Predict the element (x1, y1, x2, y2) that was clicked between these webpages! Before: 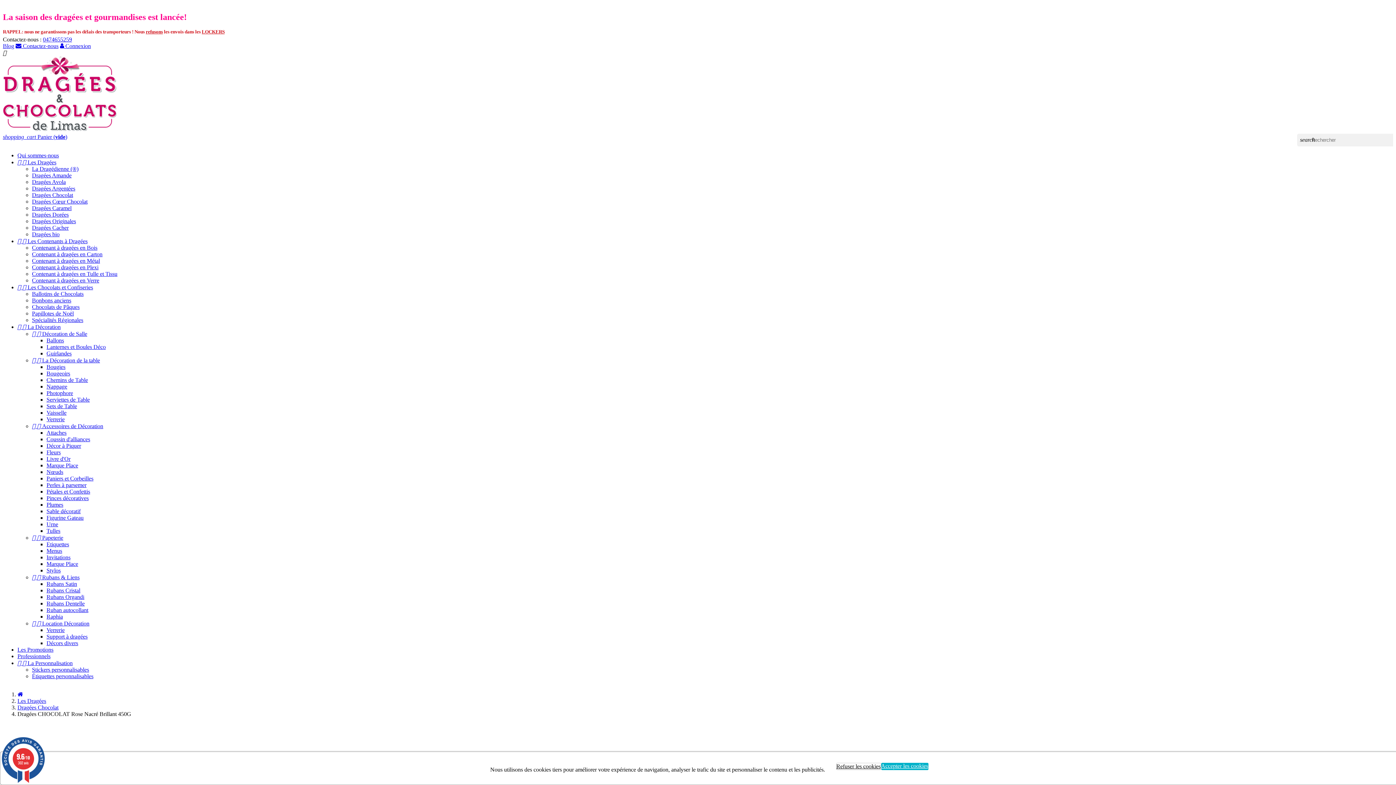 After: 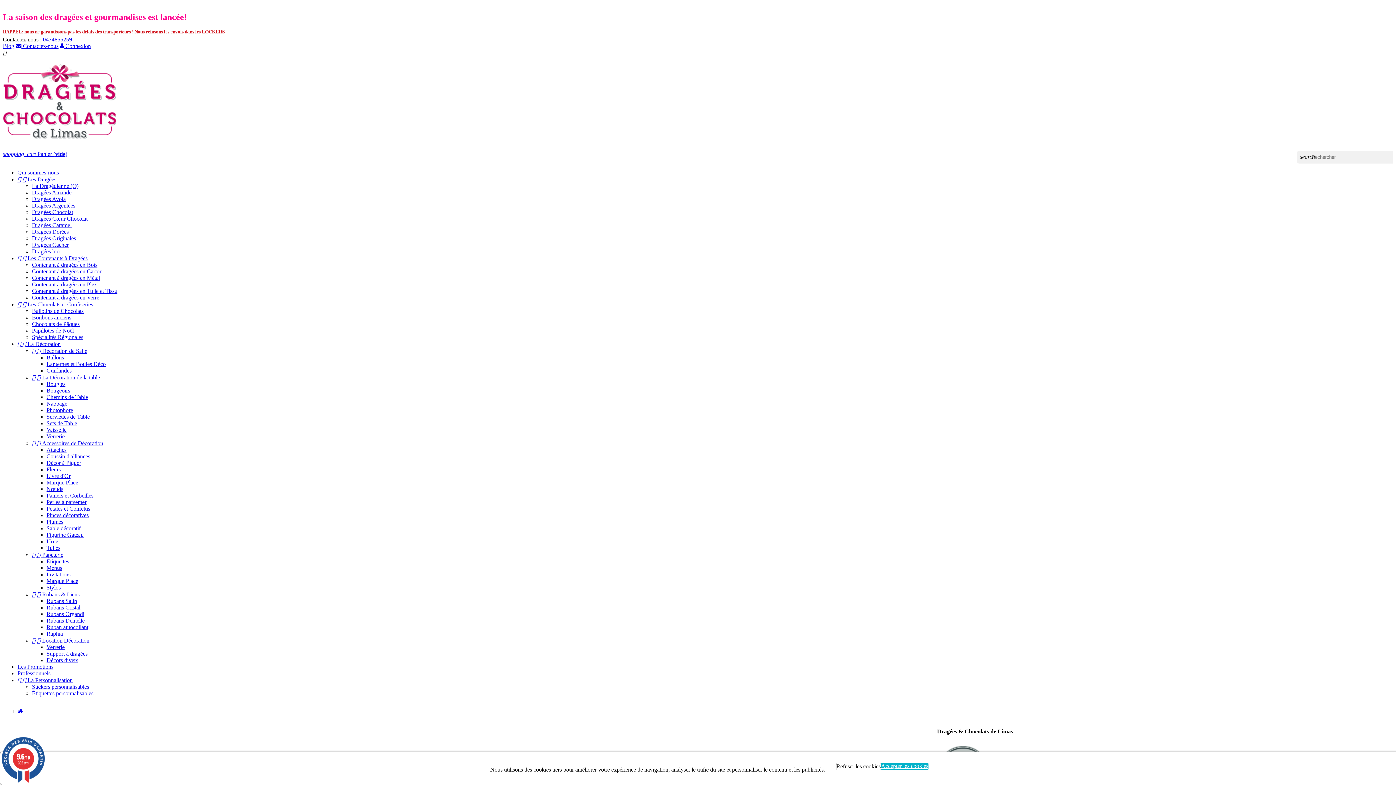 Action: bbox: (17, 691, 22, 697)